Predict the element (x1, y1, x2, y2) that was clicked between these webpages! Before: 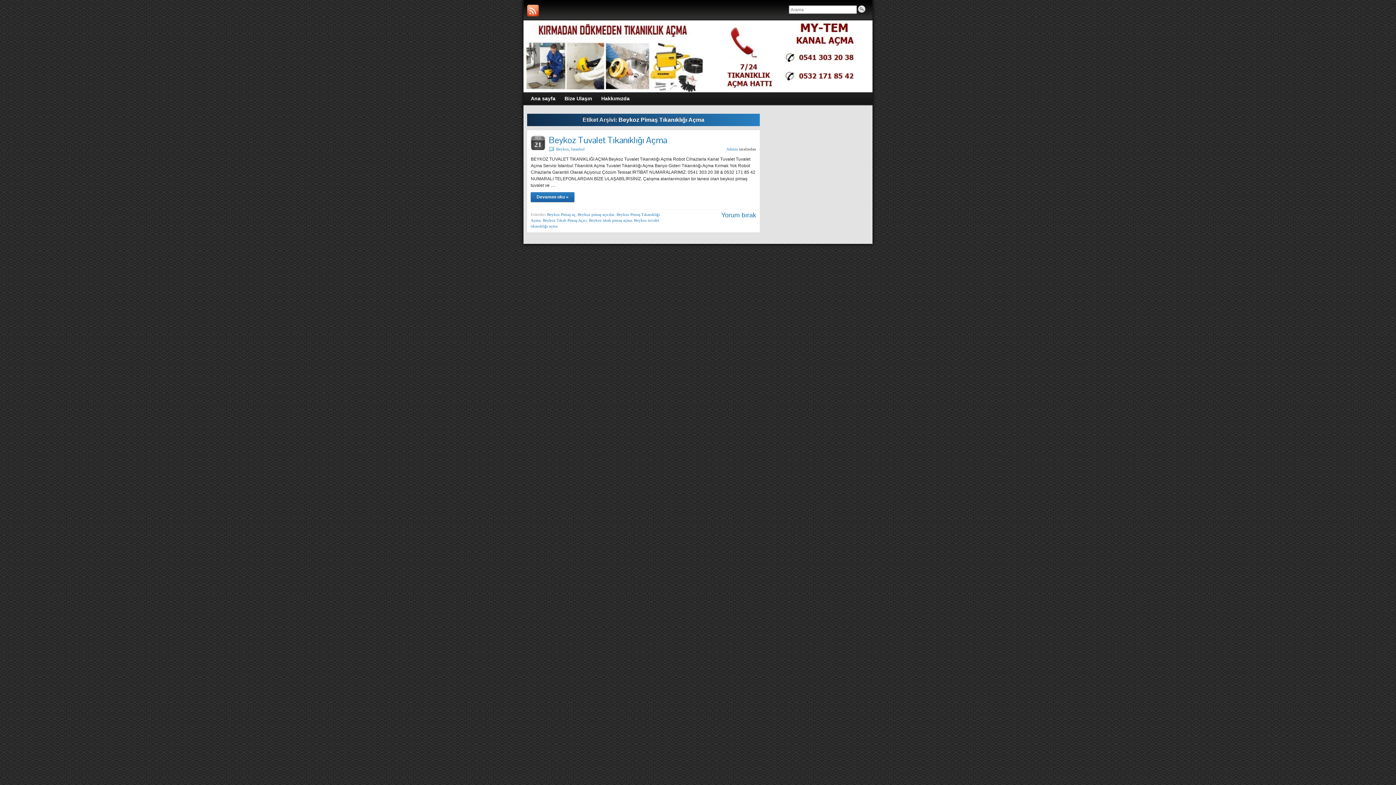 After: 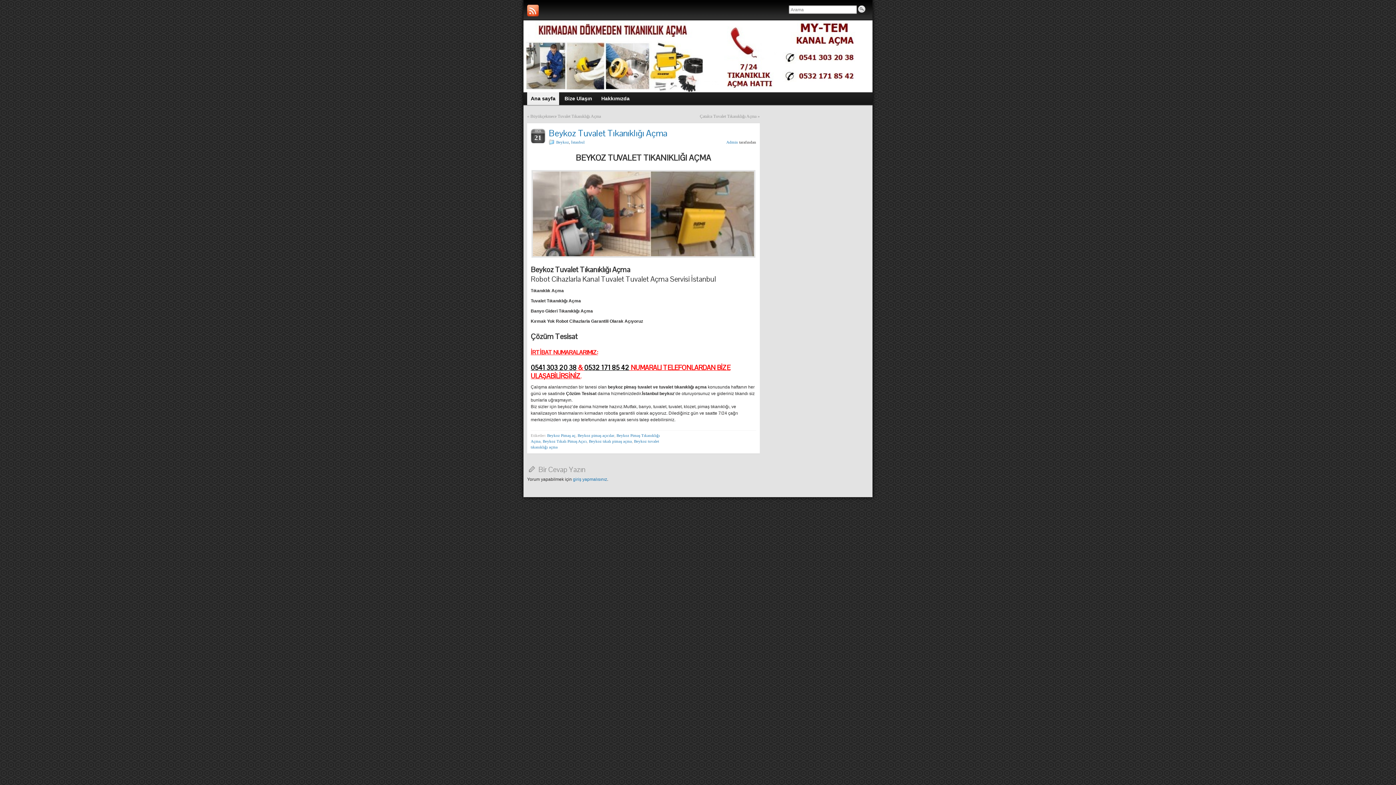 Action: label: Yorum bırak bbox: (721, 211, 756, 218)